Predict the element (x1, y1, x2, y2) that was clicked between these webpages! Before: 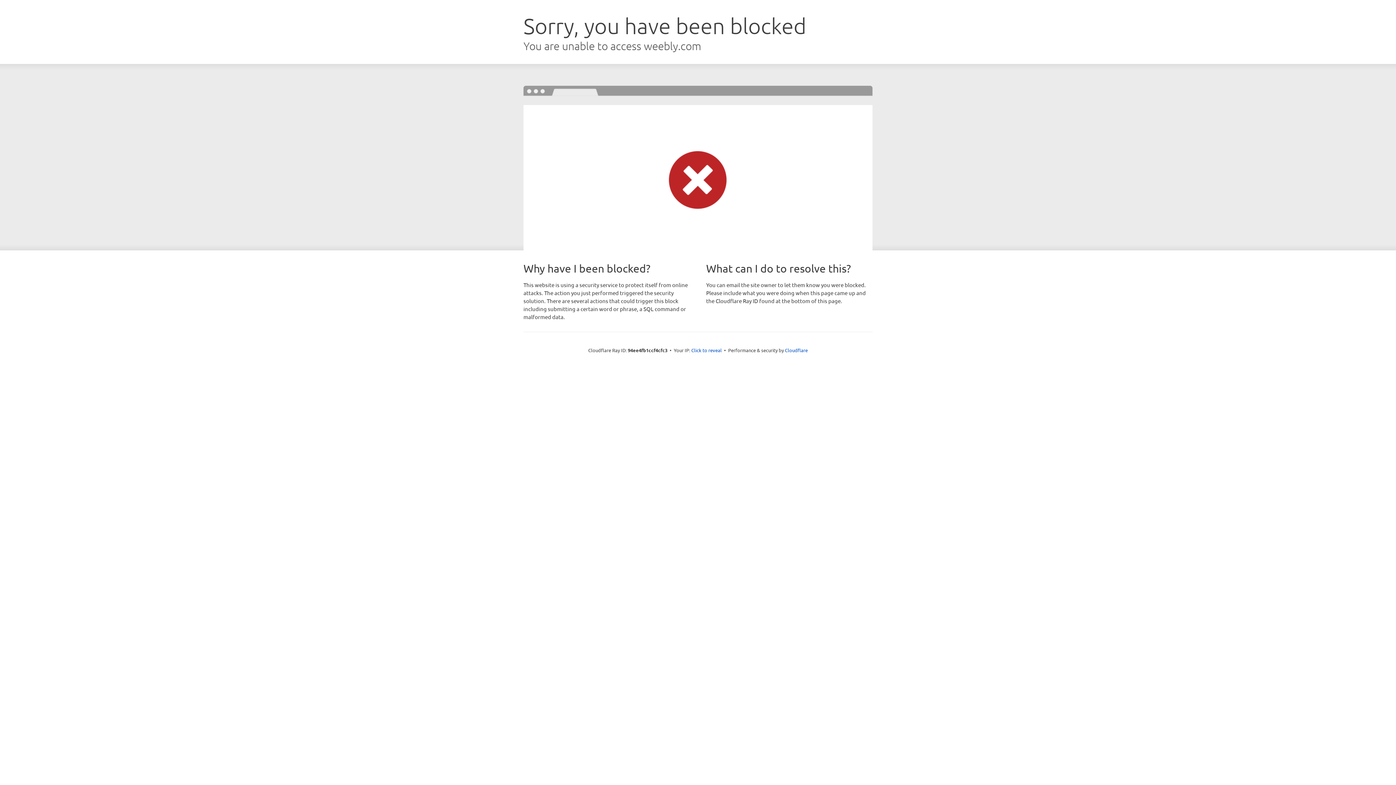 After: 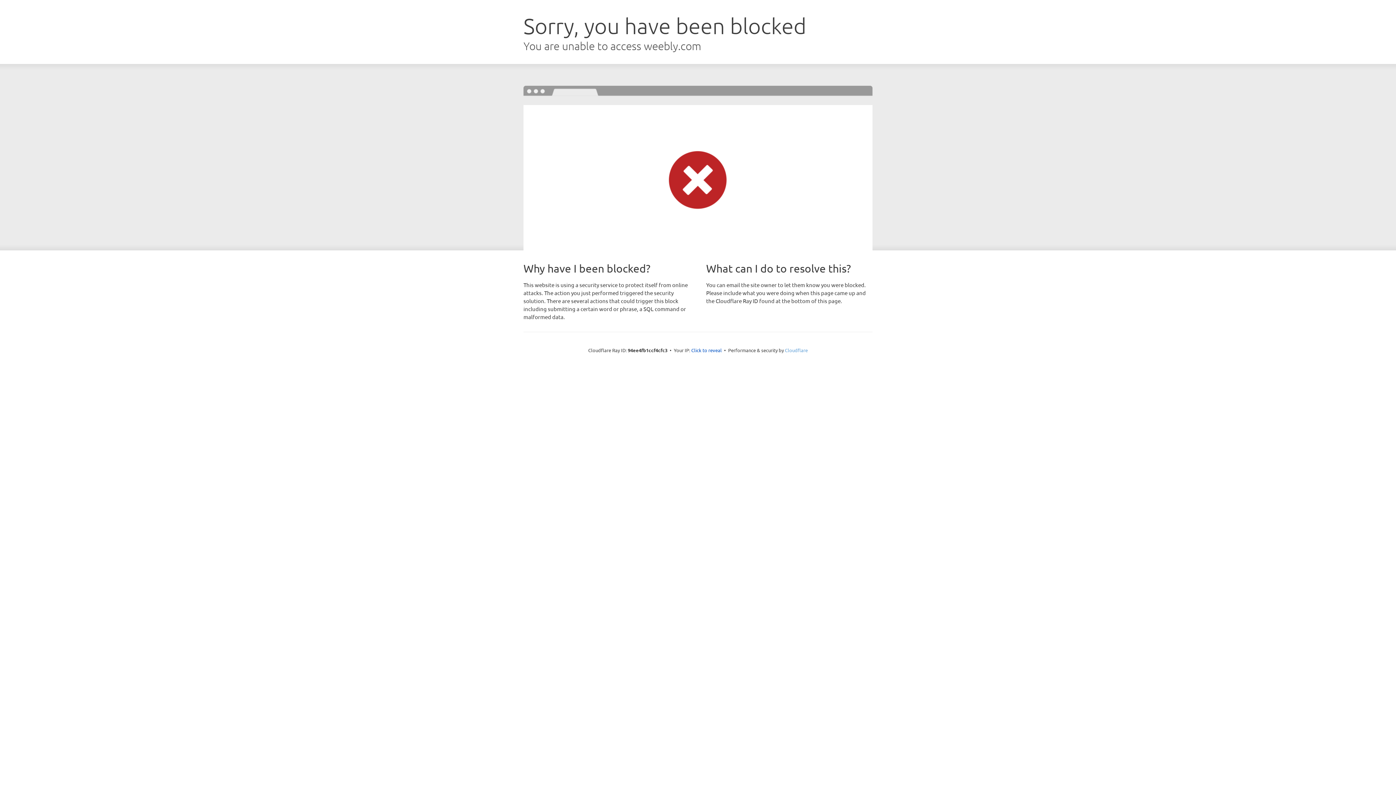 Action: label: Cloudflare bbox: (785, 347, 808, 353)